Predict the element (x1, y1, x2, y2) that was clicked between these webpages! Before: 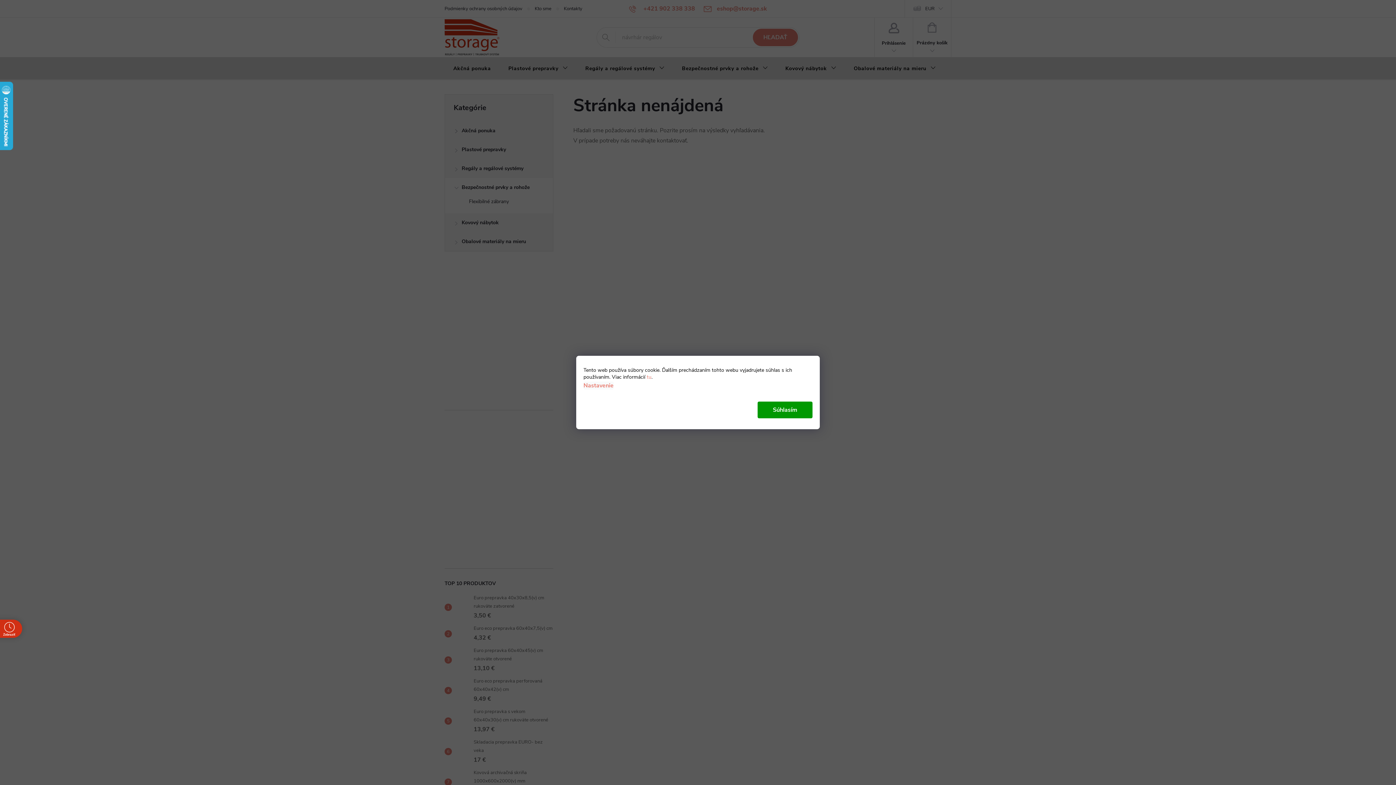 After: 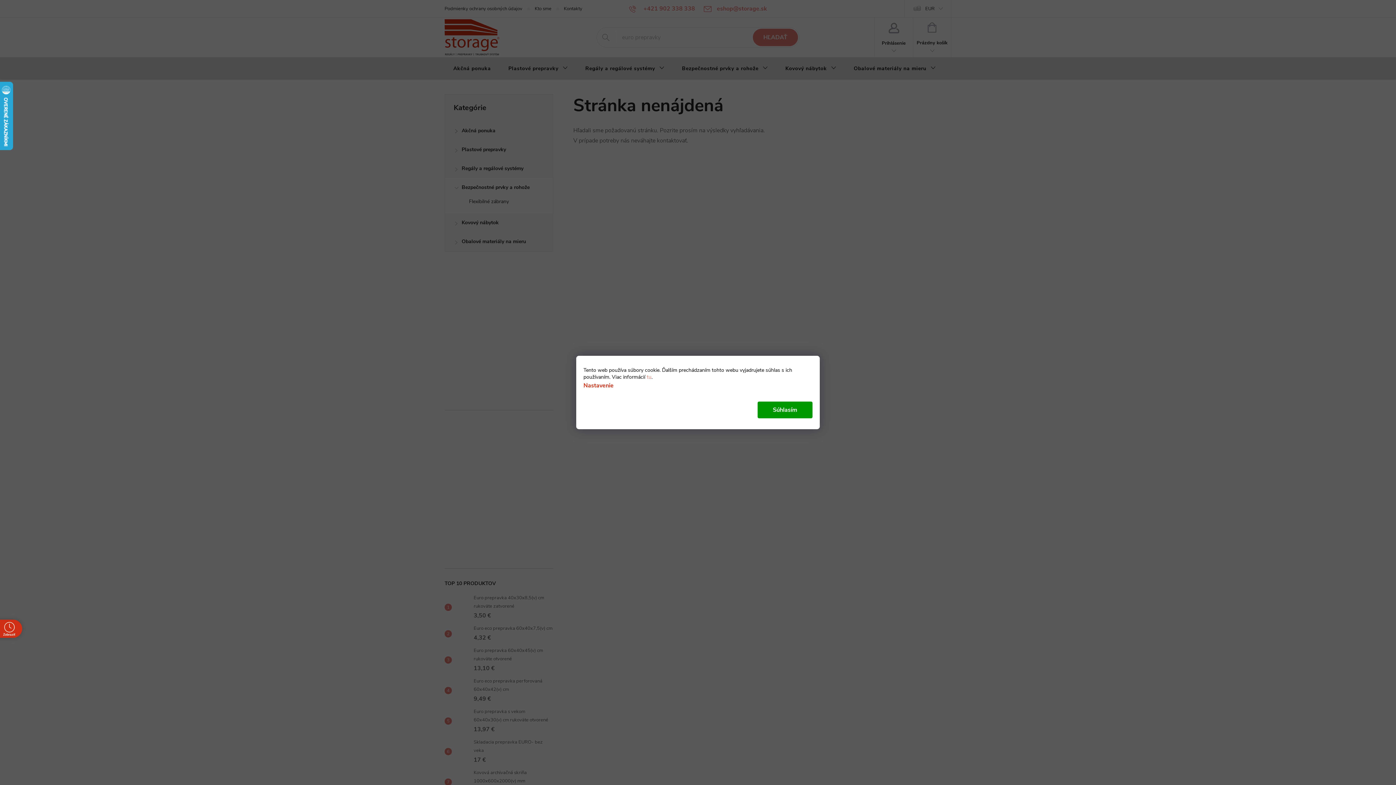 Action: bbox: (583, 381, 613, 389) label: Nastavenie